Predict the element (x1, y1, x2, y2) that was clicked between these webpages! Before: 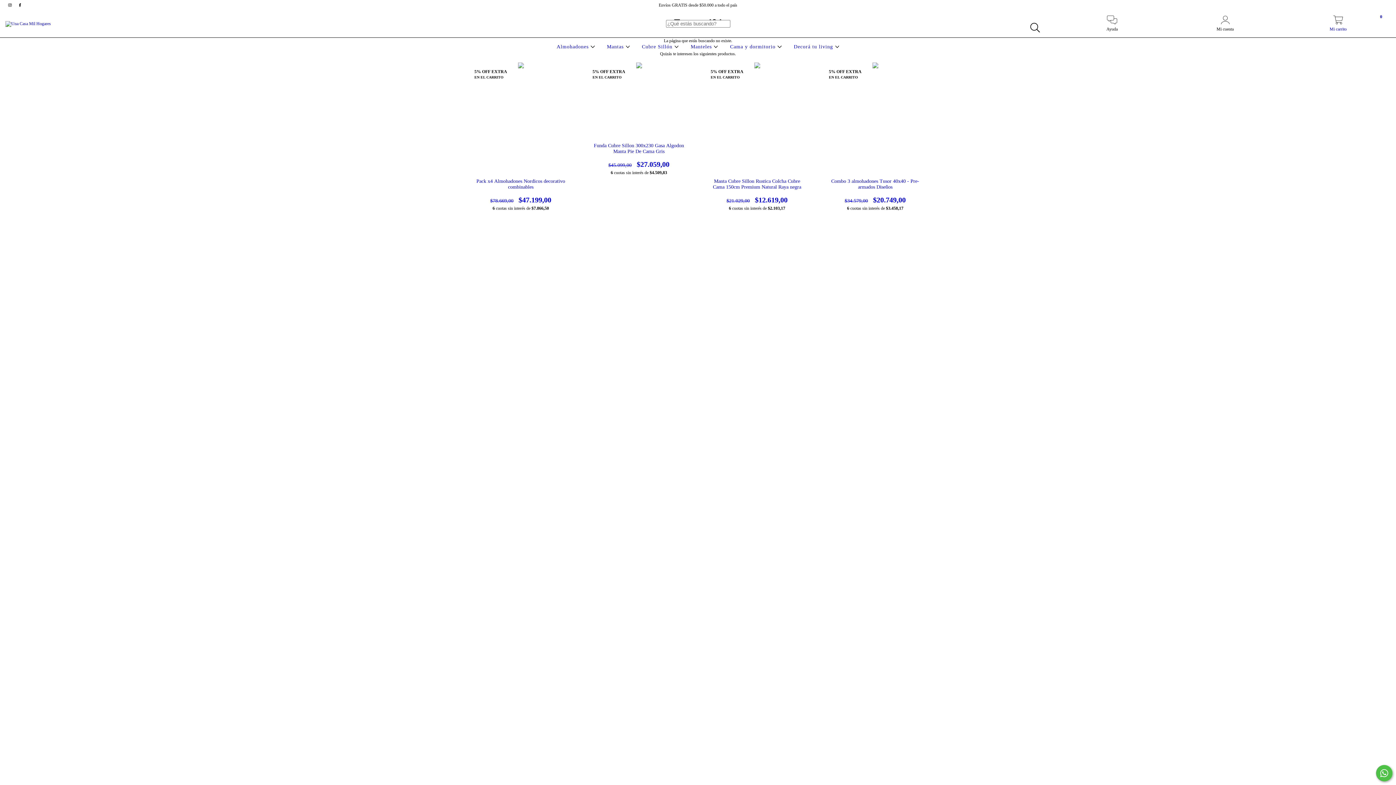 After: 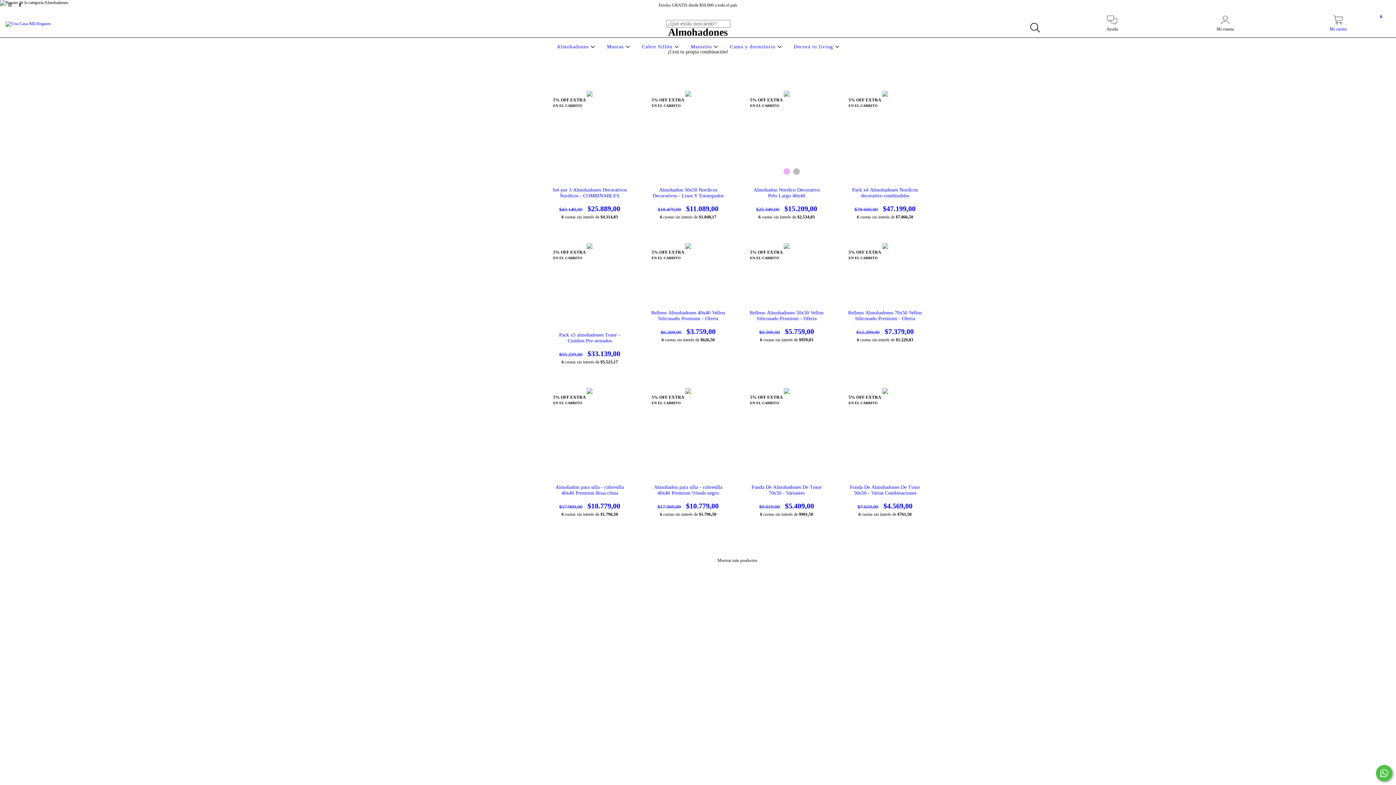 Action: label: Almohadones  bbox: (555, 44, 596, 49)